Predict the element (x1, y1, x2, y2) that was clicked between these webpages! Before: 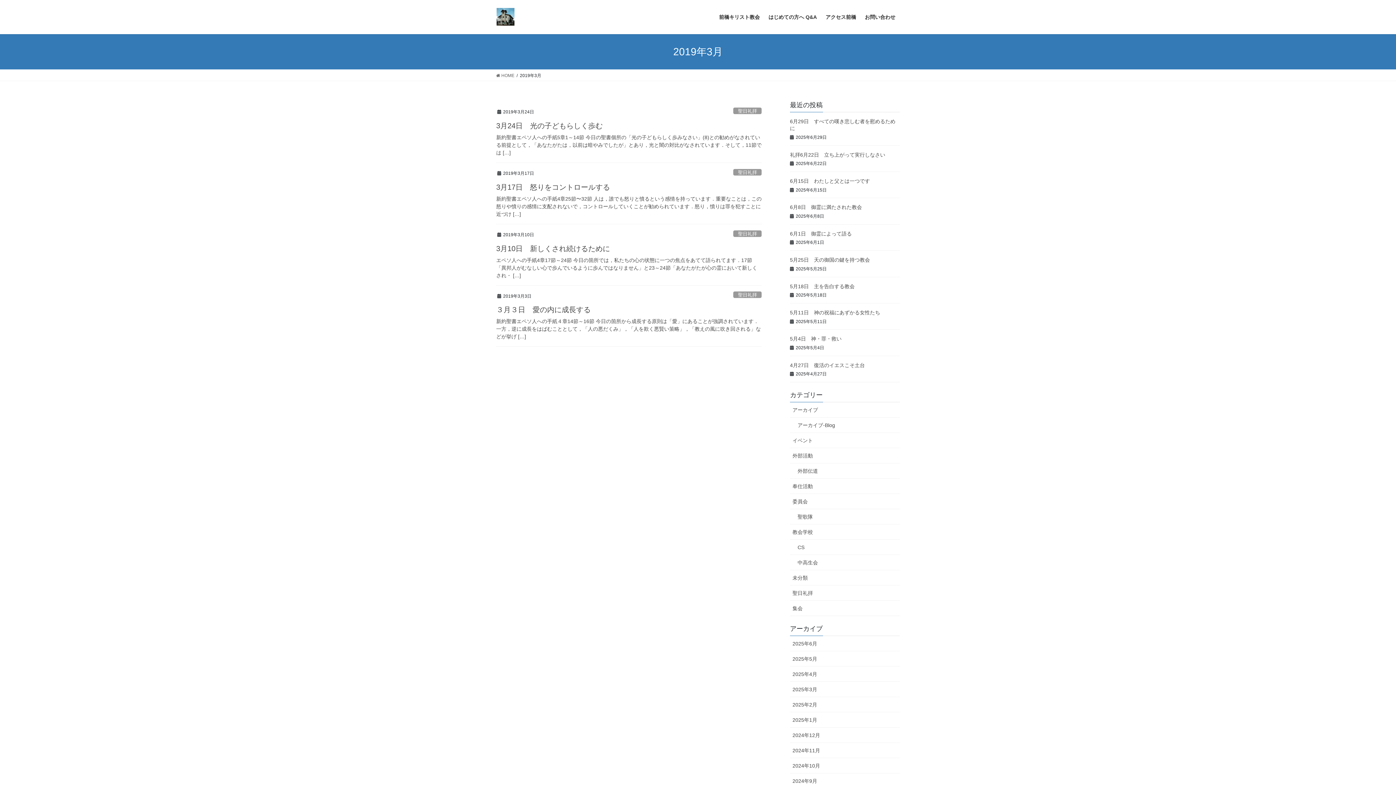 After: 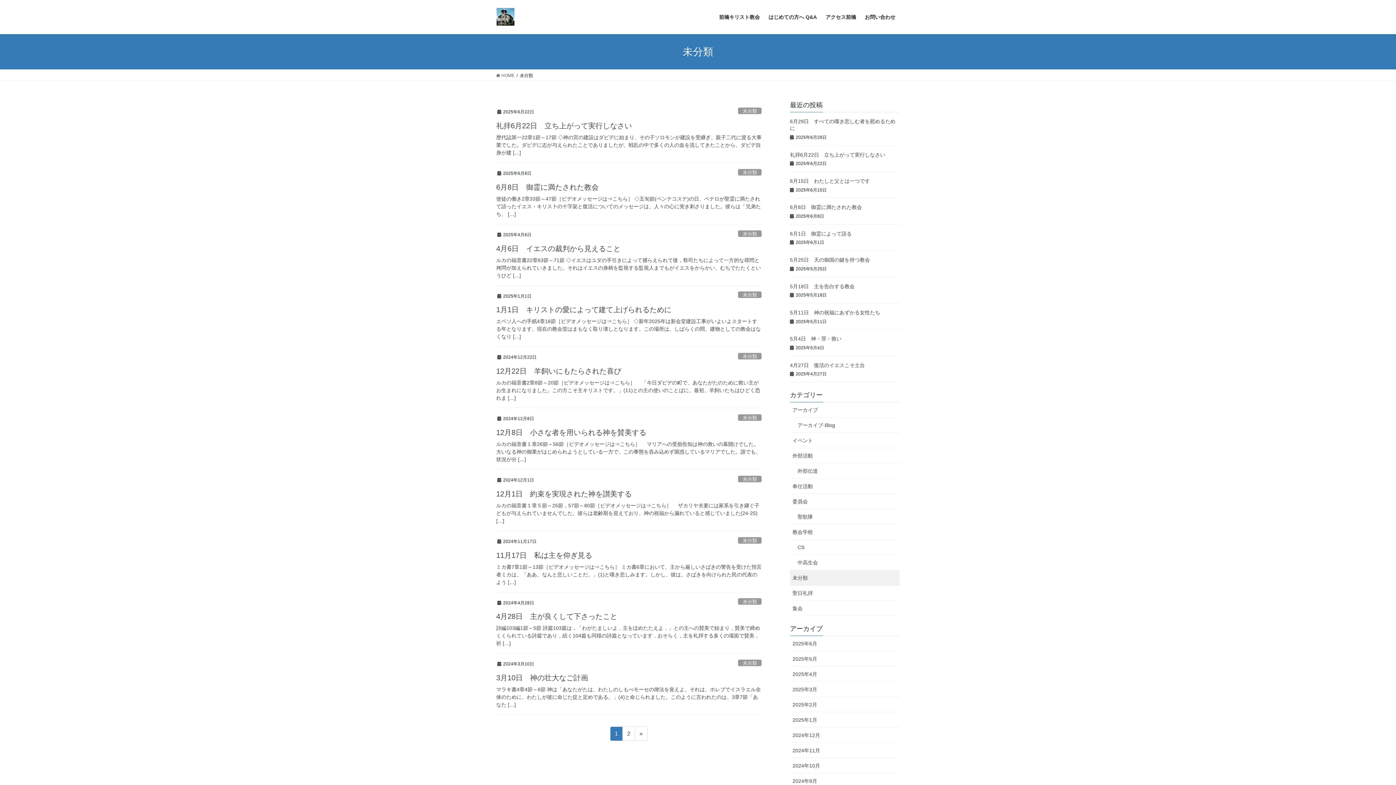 Action: label: 未分類 bbox: (790, 570, 900, 585)